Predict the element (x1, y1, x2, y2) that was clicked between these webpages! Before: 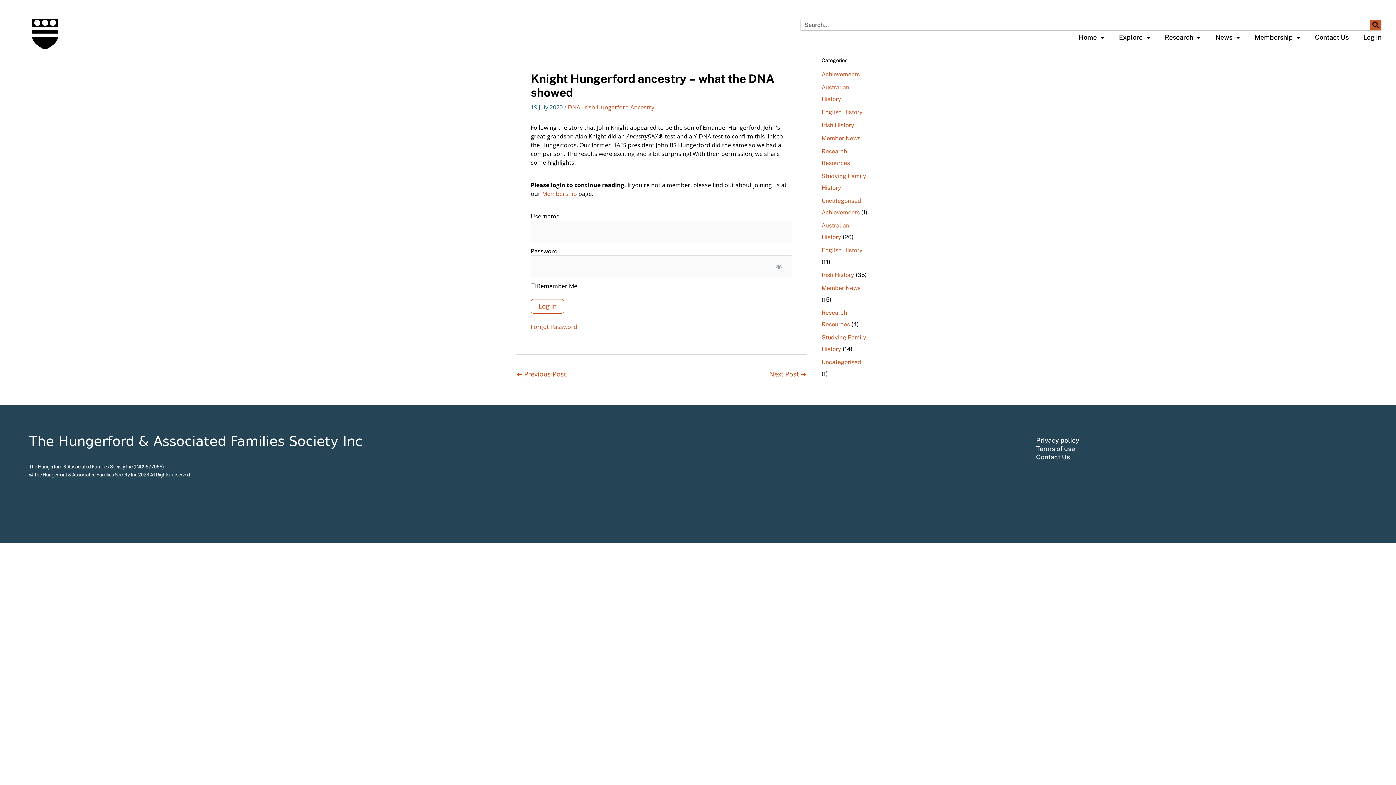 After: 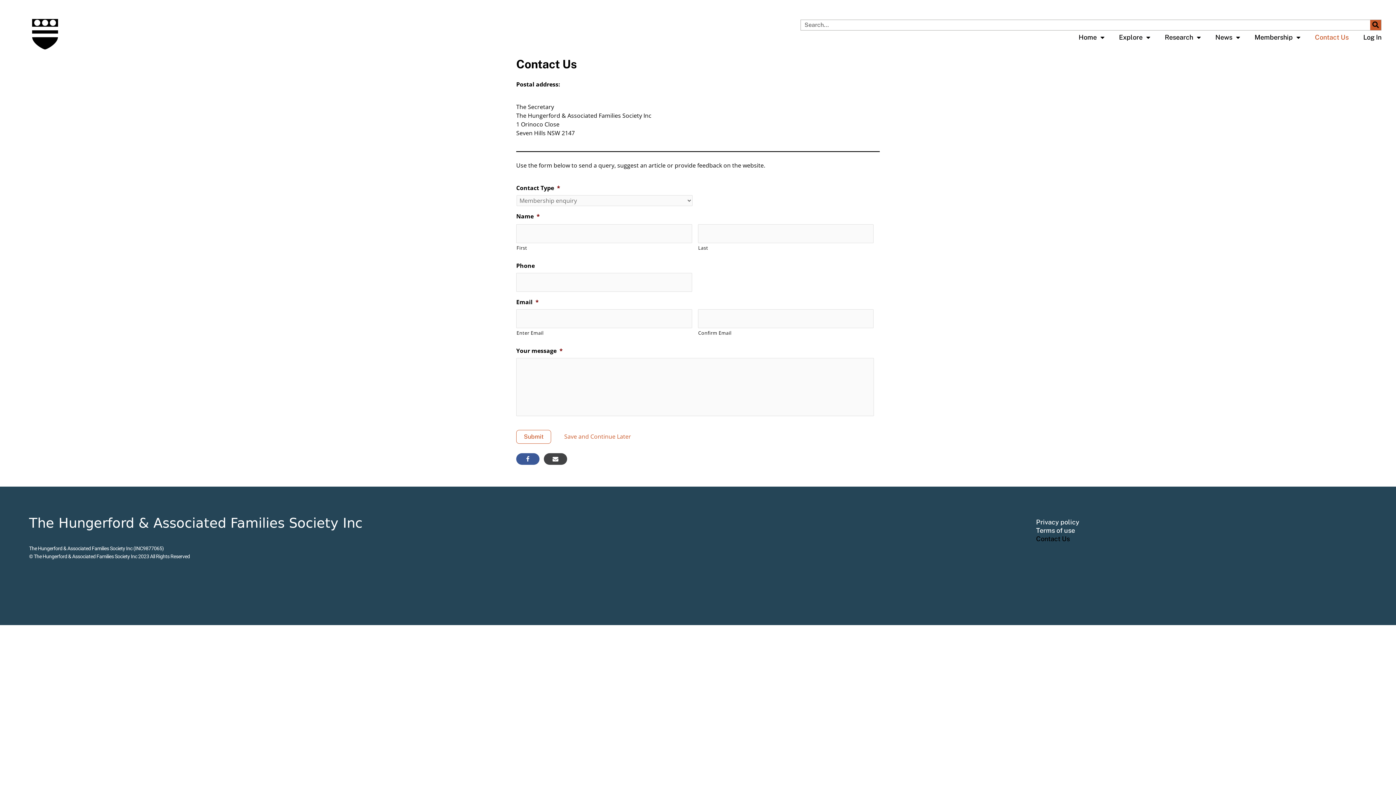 Action: label: Contact Us bbox: (1308, 29, 1356, 45)